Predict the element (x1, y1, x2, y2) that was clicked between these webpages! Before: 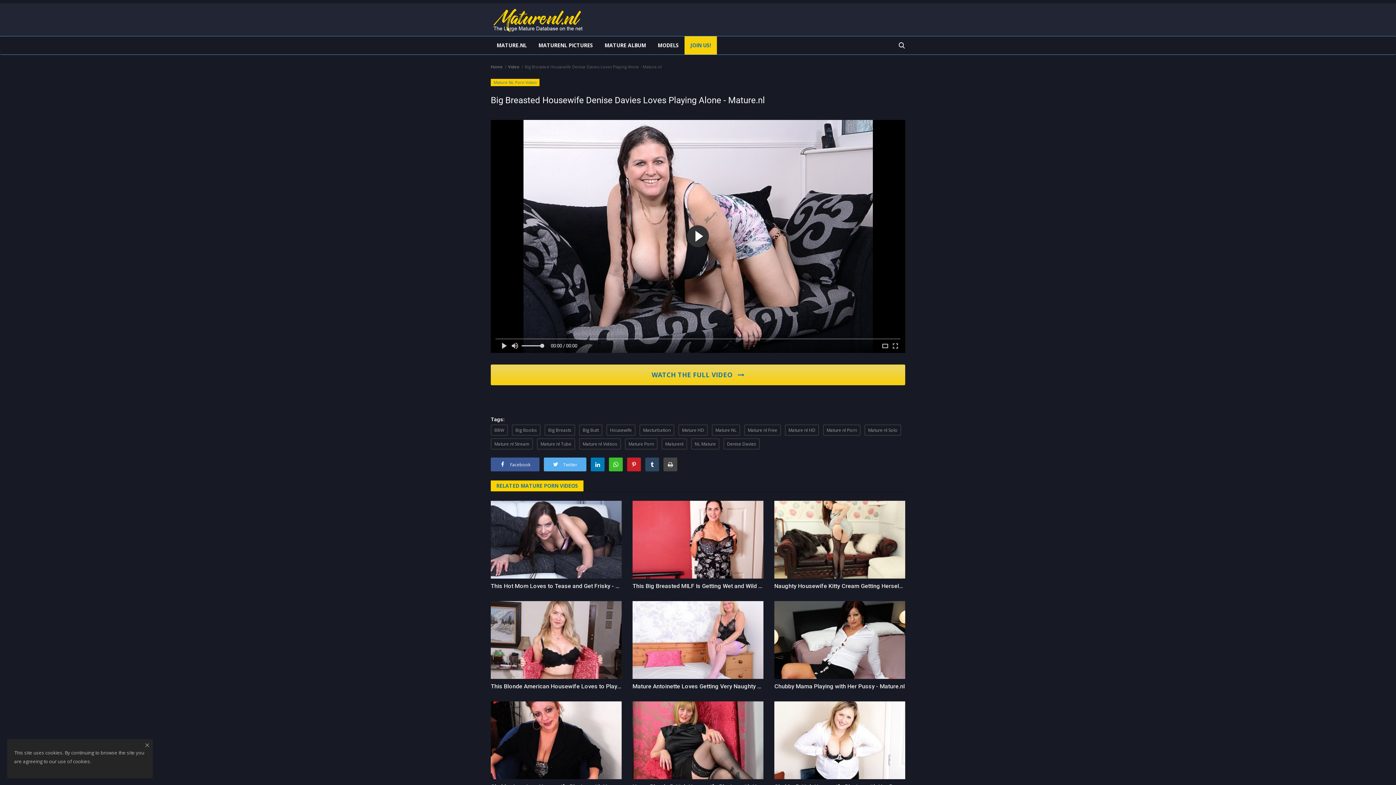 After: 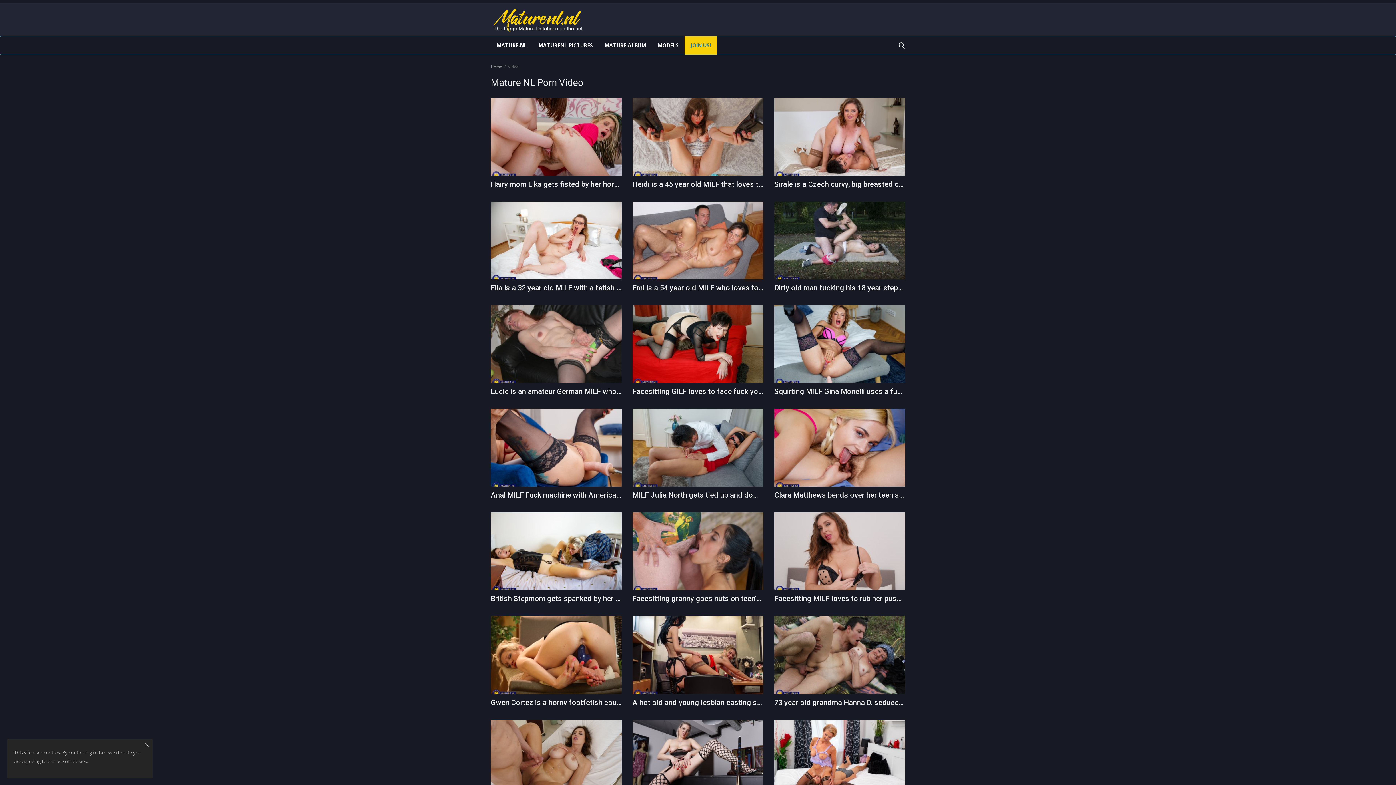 Action: label: Mature NL Porn Video bbox: (490, 78, 539, 85)